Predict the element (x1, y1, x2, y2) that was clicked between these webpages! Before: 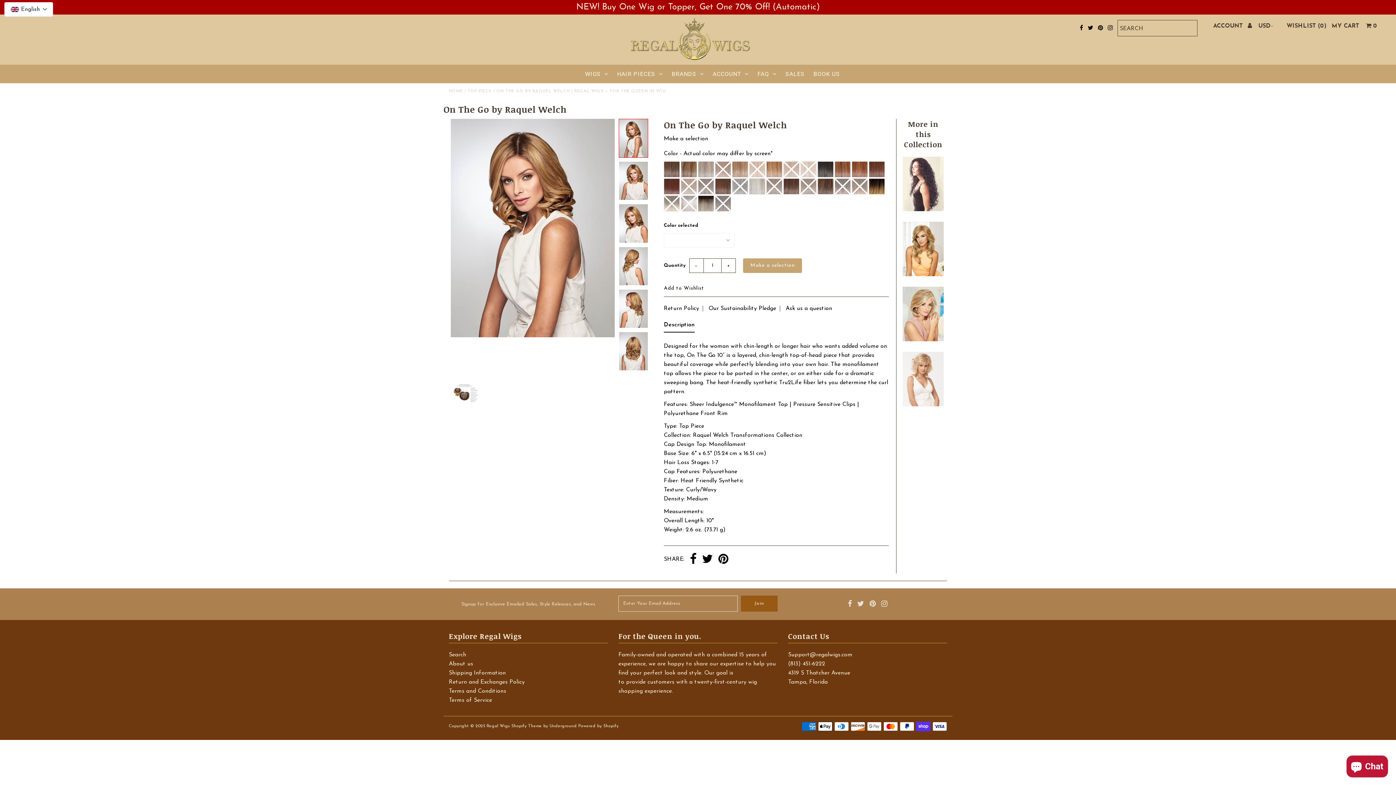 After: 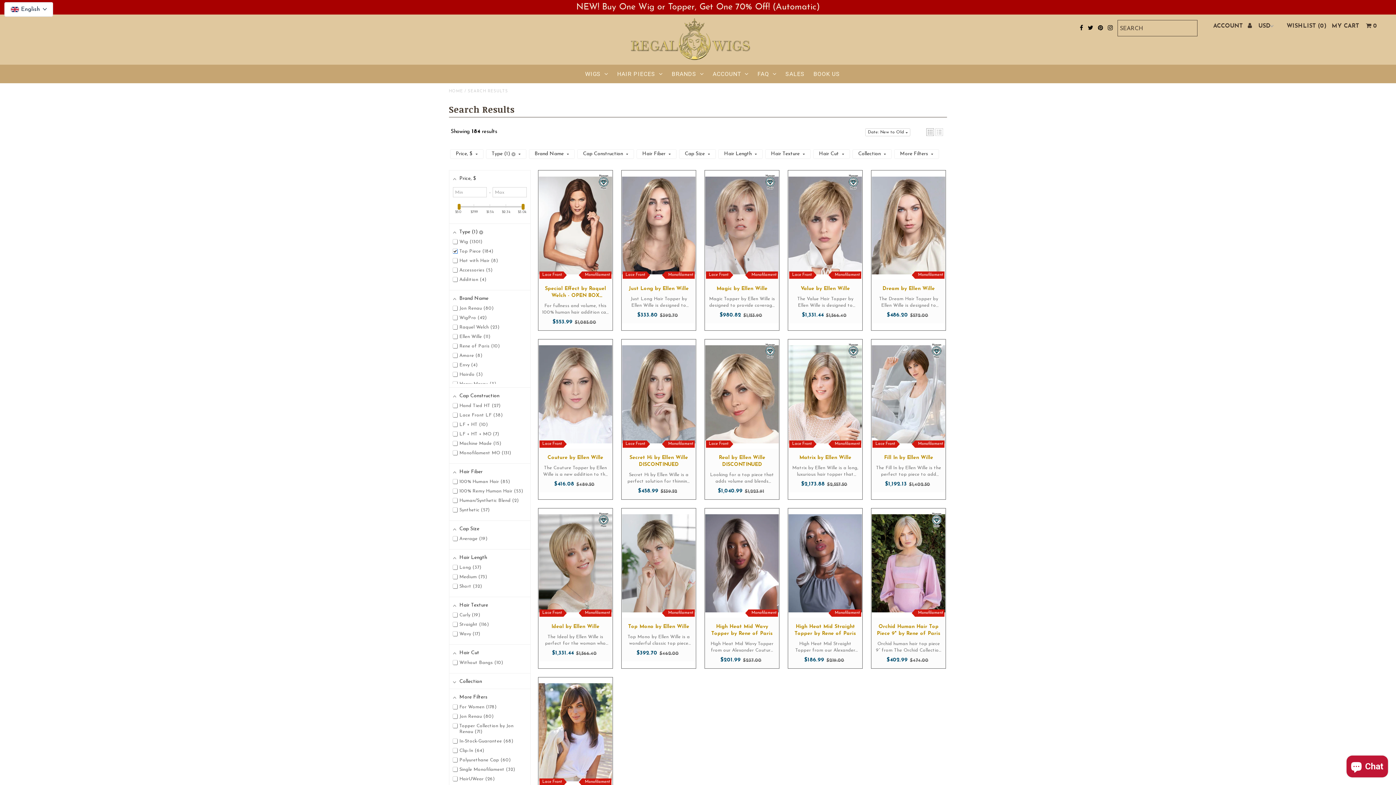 Action: label: TOP PIECE bbox: (467, 89, 491, 93)